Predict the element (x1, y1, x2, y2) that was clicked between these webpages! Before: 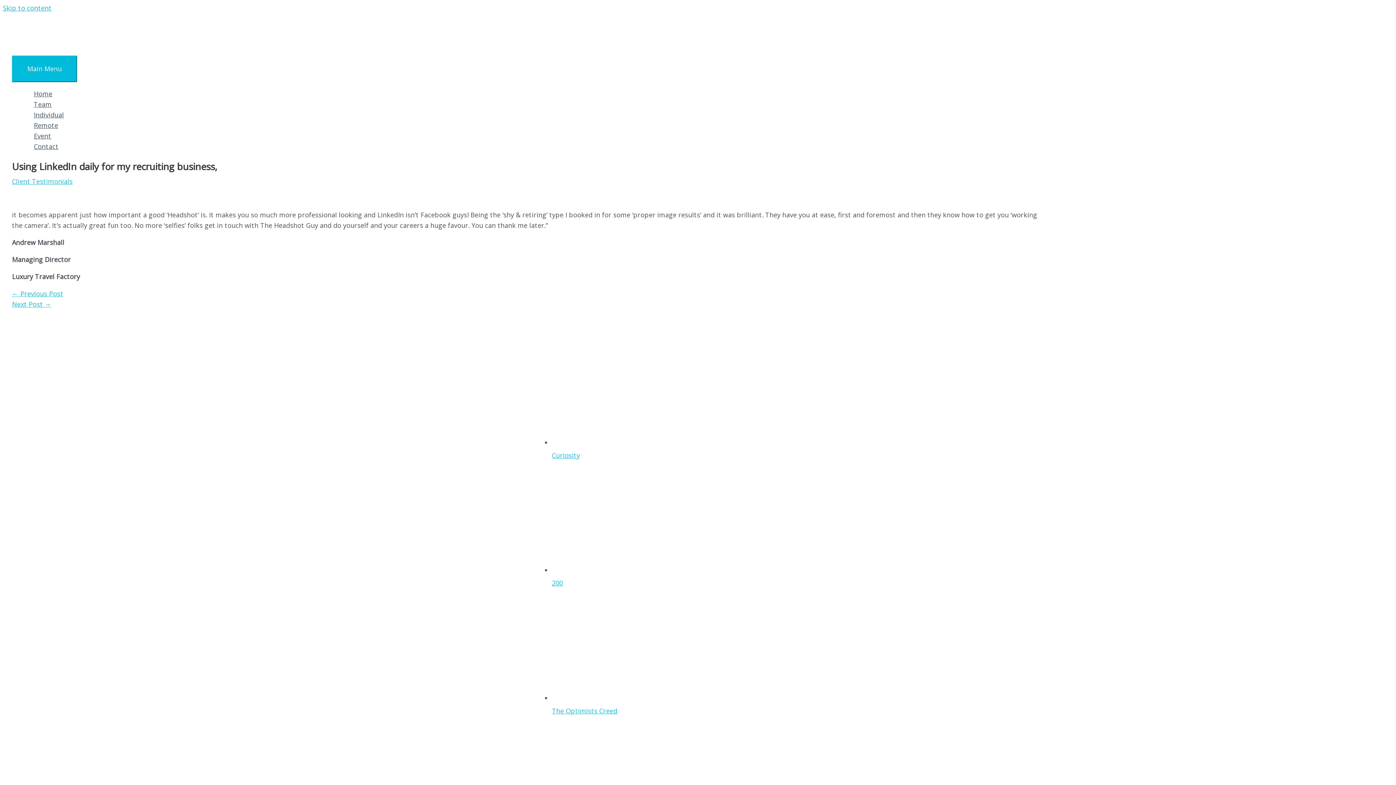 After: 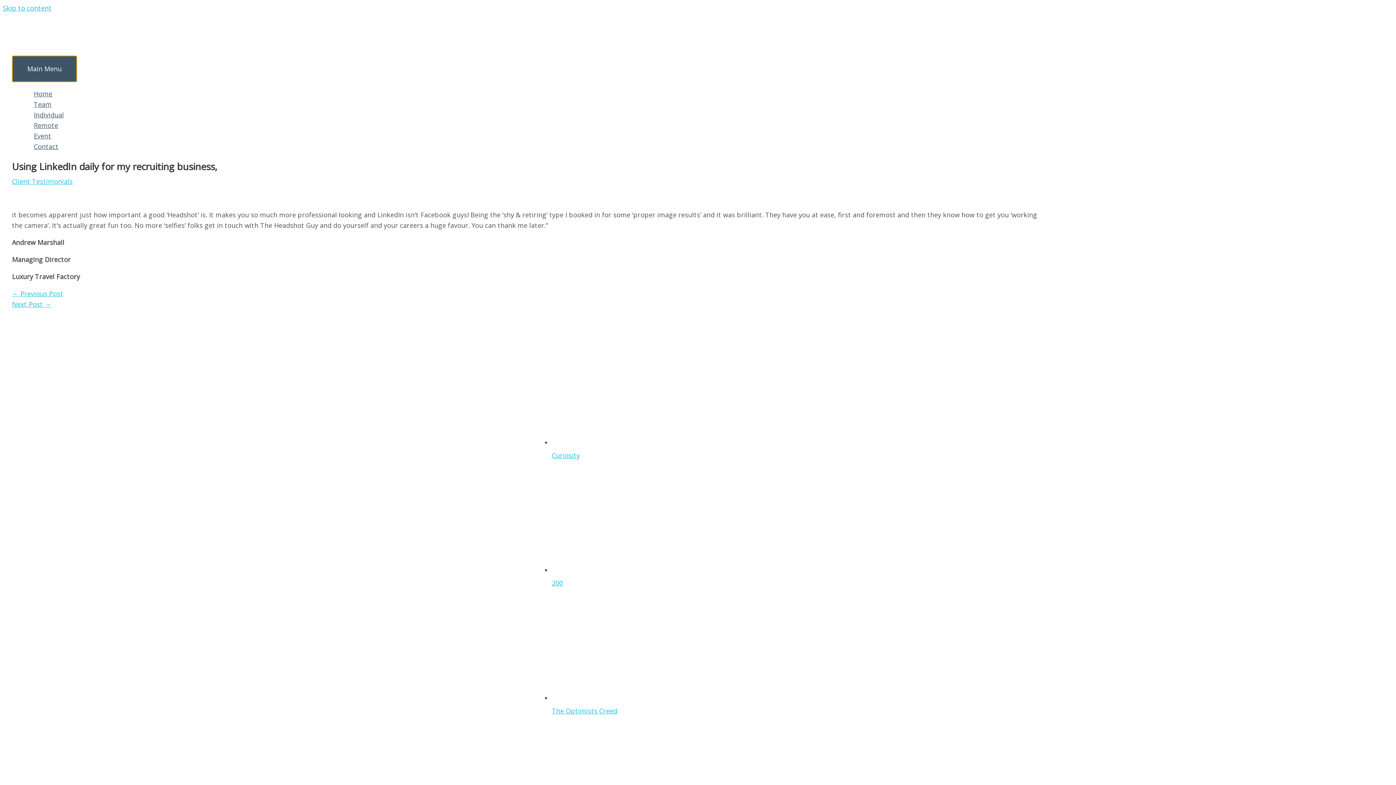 Action: bbox: (12, 55, 77, 82) label: Main Menu